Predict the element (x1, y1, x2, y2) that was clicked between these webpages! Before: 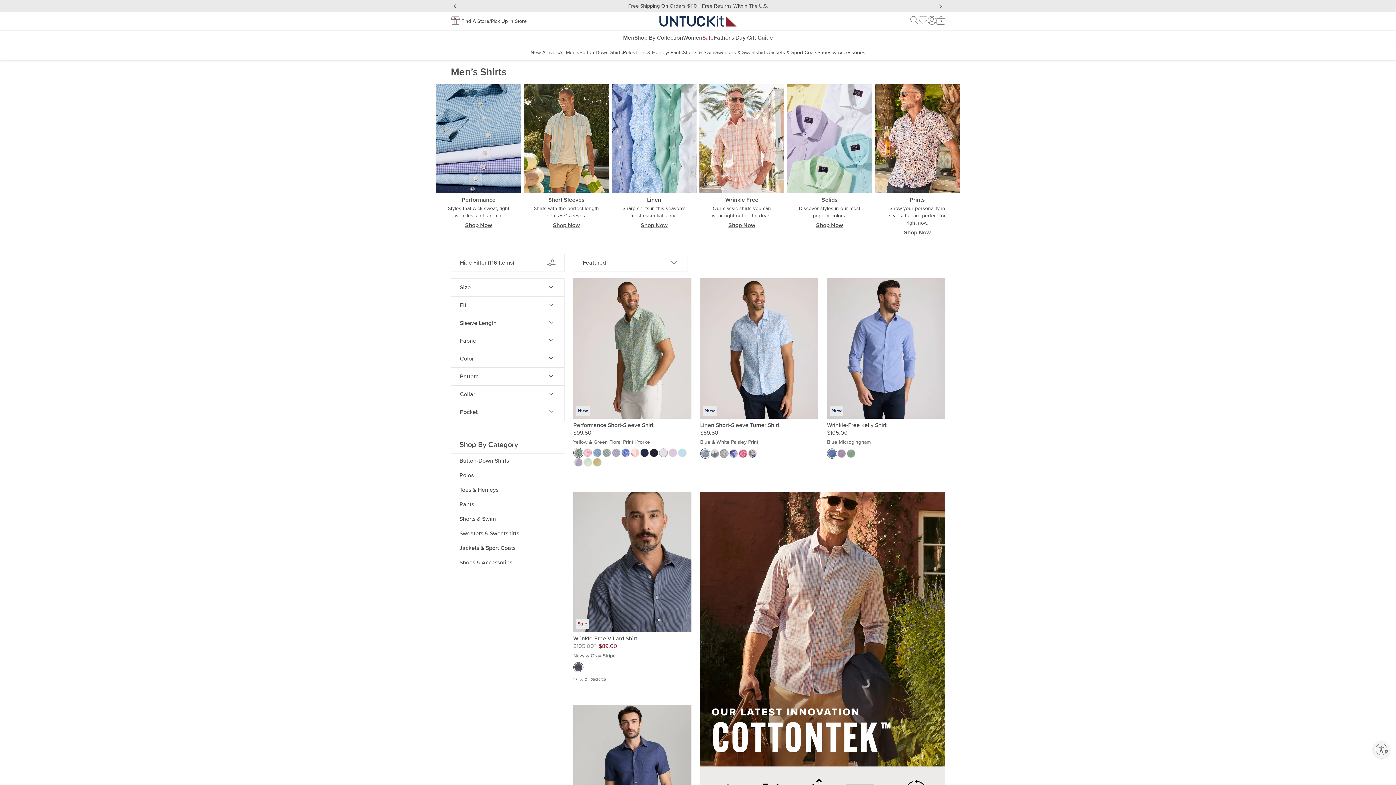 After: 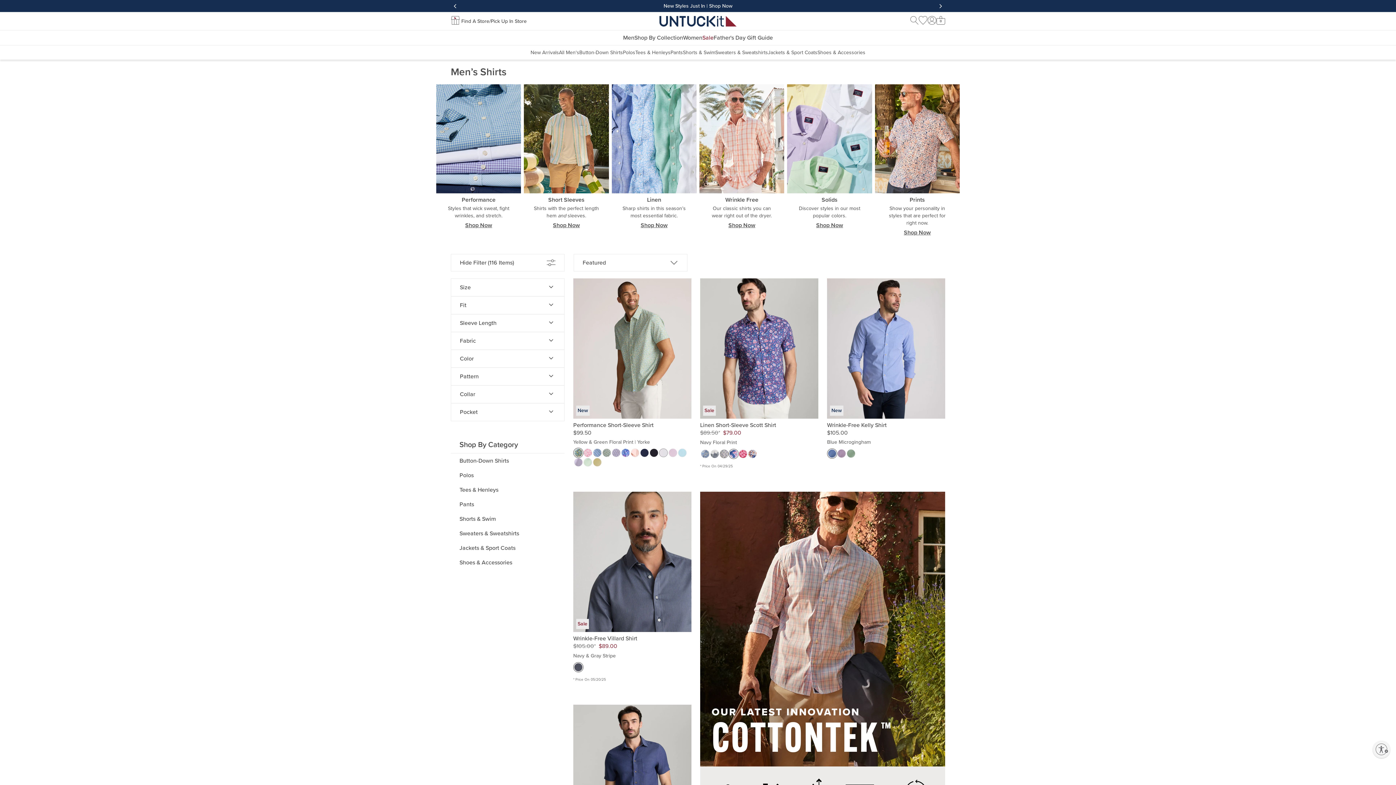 Action: label:  Navy Floral Print | $79 bbox: (729, 449, 738, 458)